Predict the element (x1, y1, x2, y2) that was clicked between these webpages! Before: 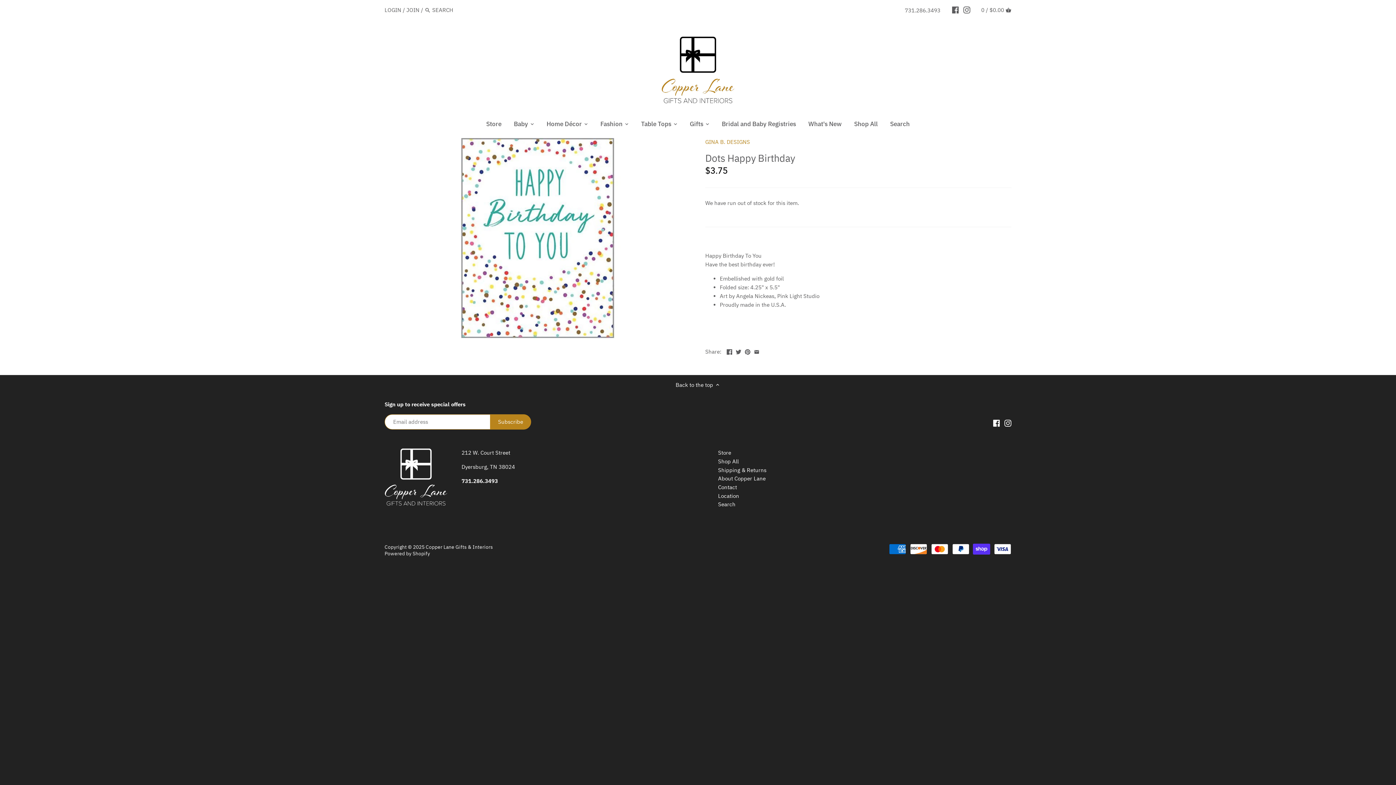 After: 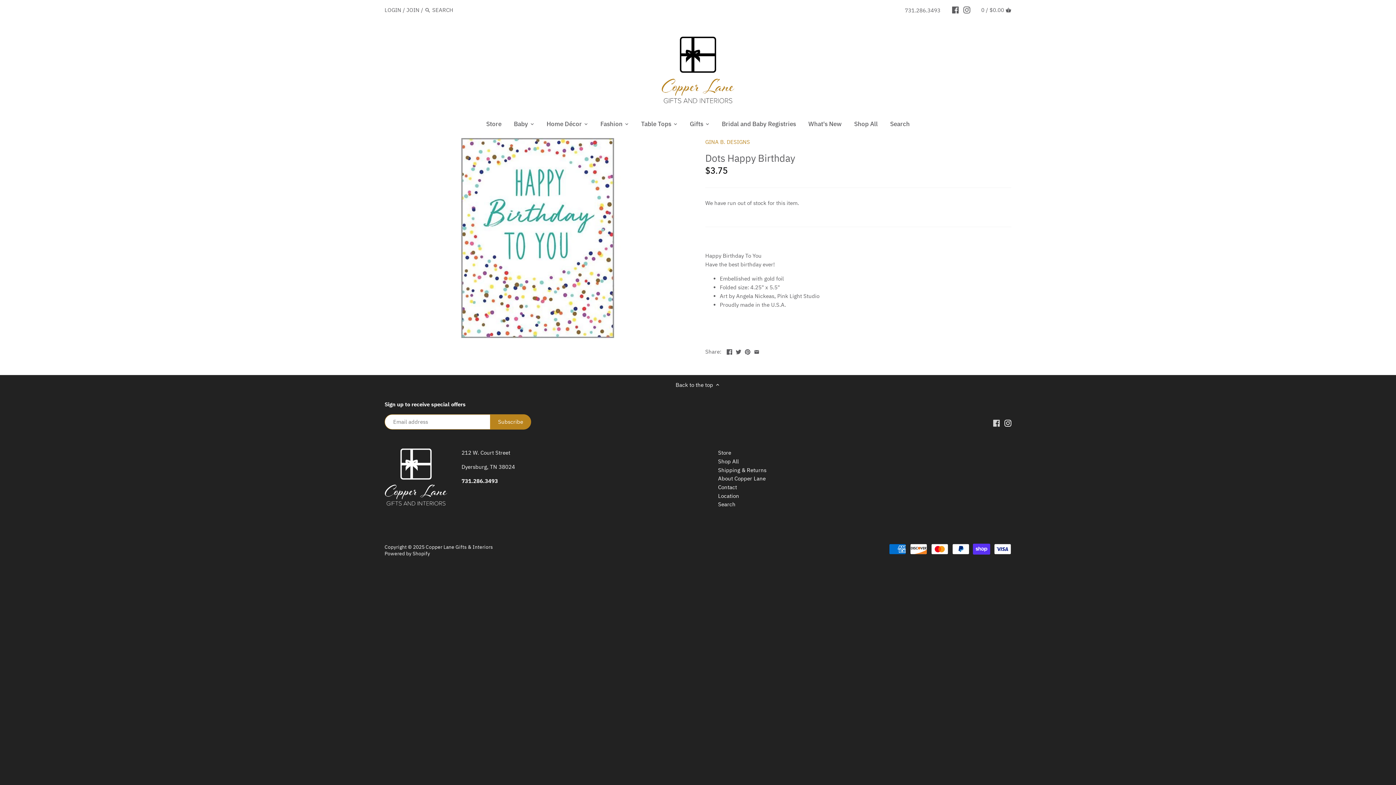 Action: bbox: (993, 419, 1000, 426)